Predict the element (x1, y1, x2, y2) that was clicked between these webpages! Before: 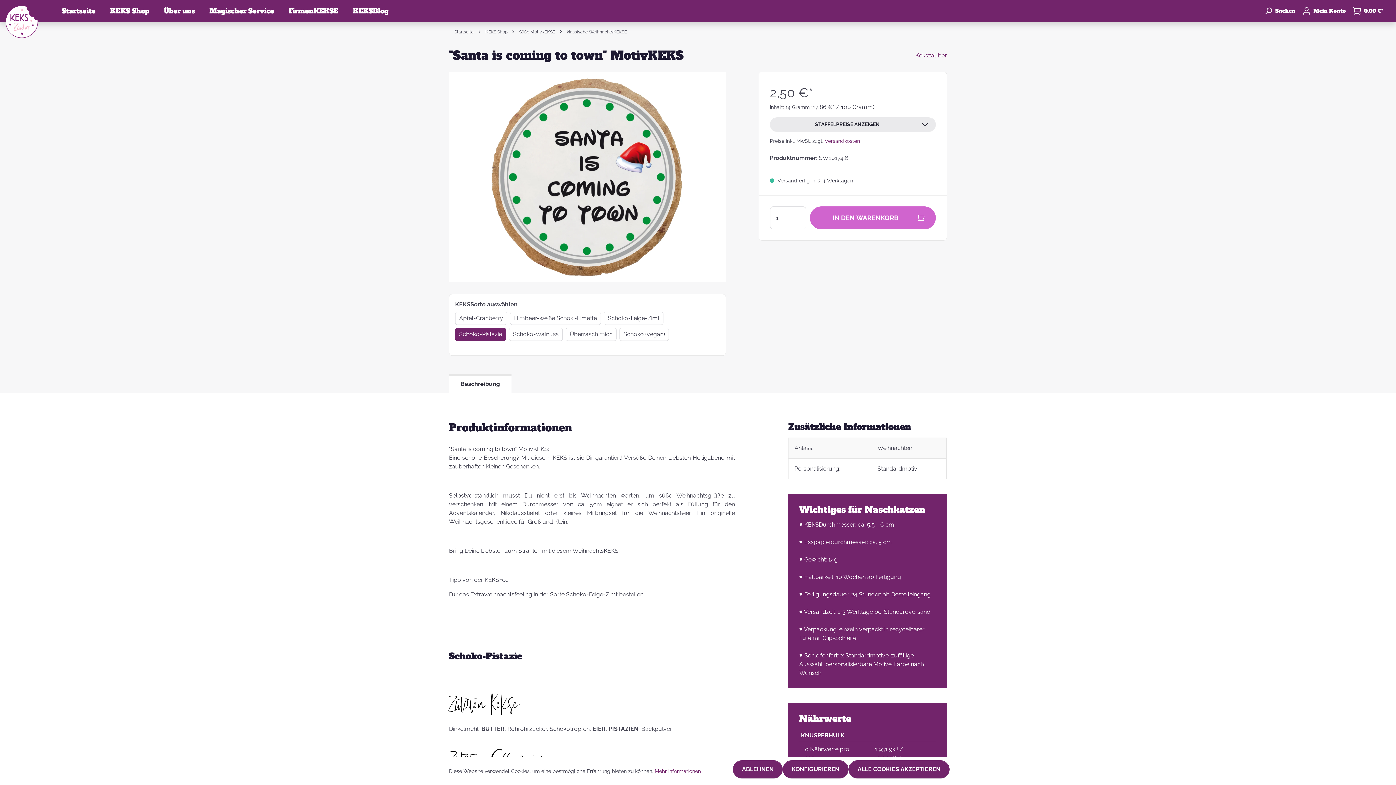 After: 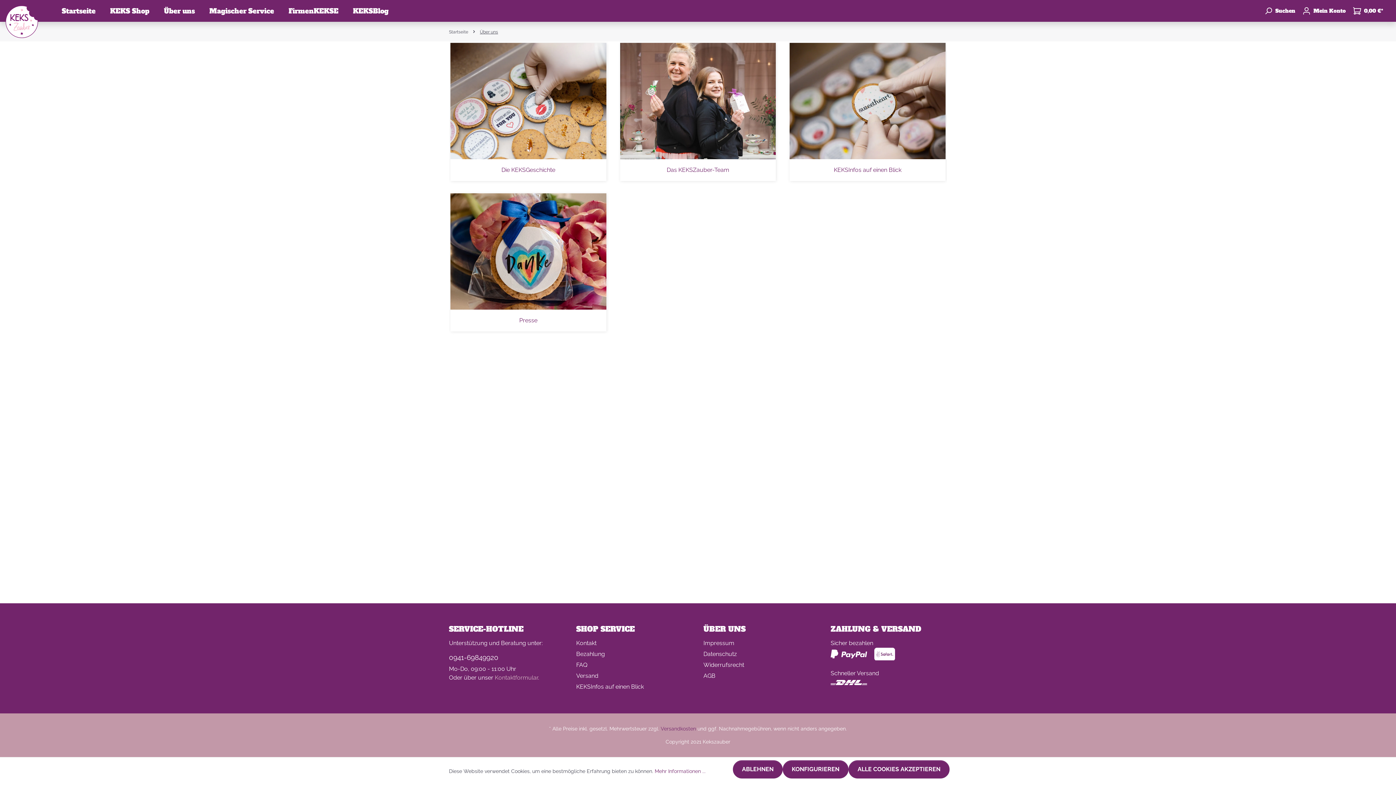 Action: label: Über uns bbox: (156, 3, 202, 18)